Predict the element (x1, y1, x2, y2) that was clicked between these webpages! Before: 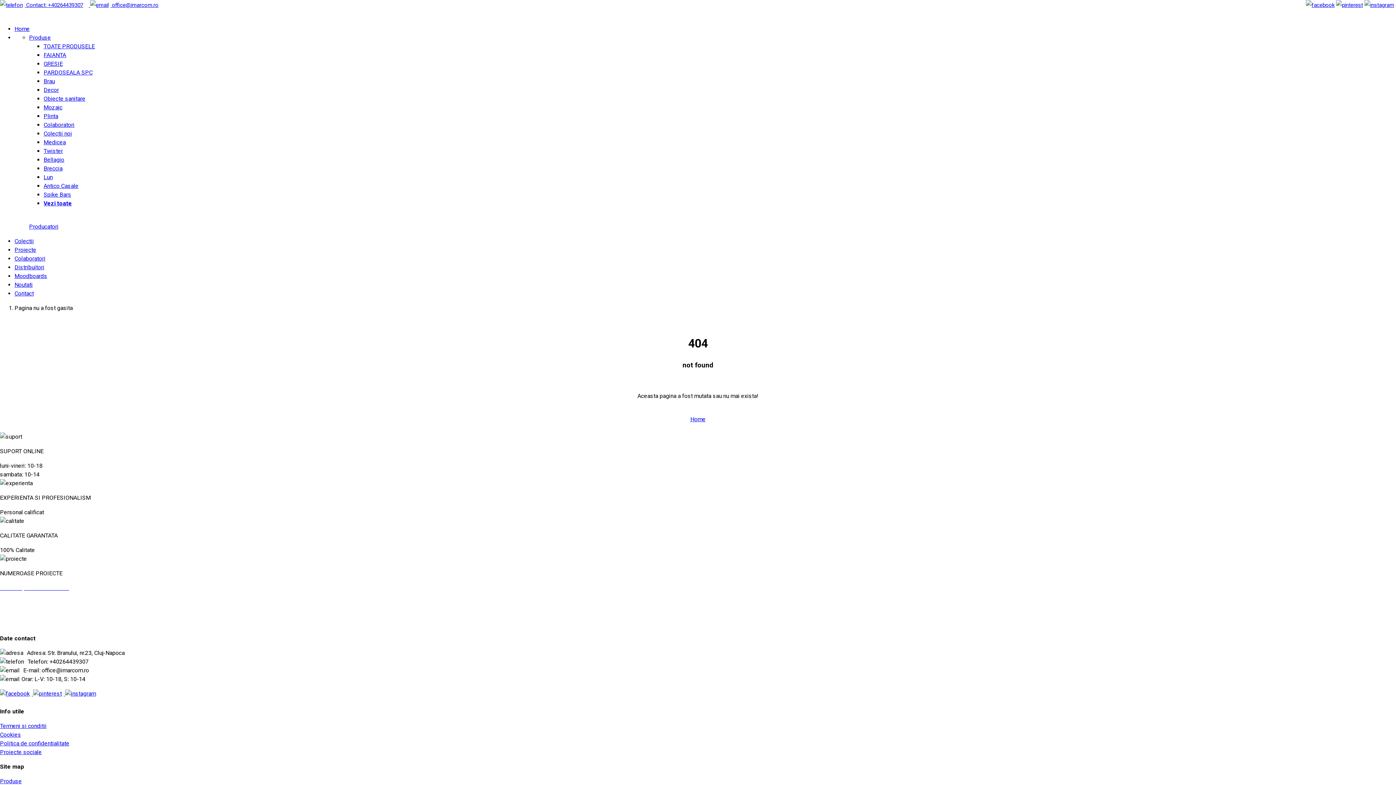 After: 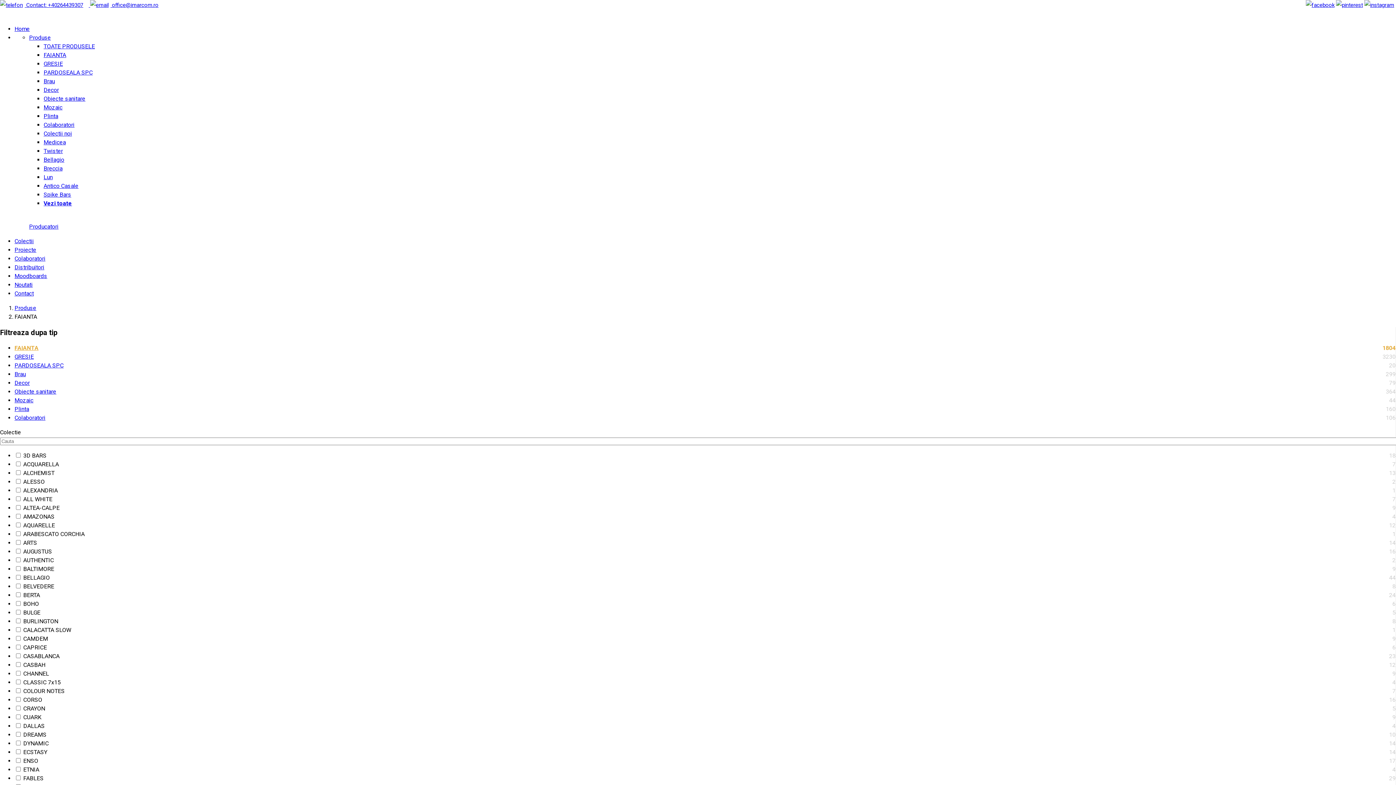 Action: label: FAIANTA bbox: (43, 51, 66, 58)